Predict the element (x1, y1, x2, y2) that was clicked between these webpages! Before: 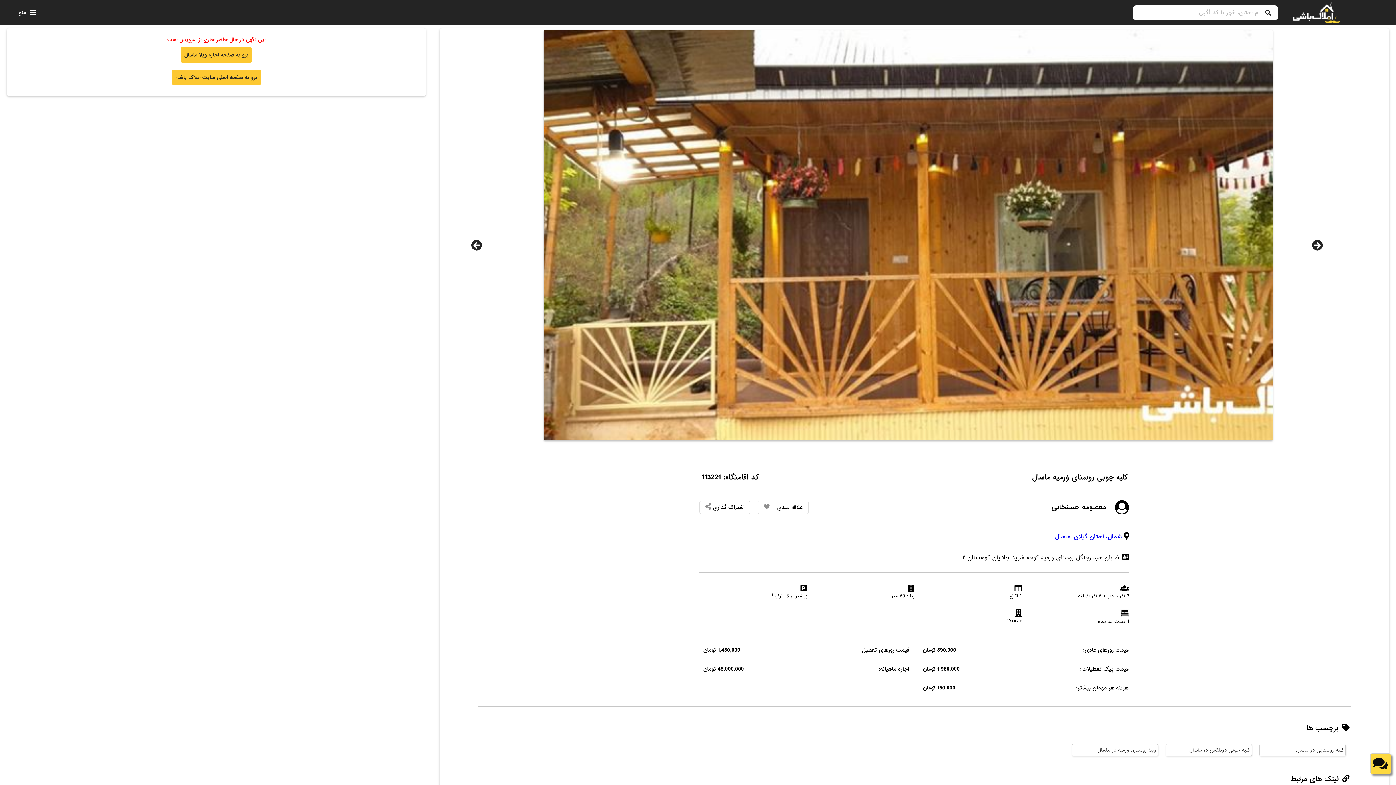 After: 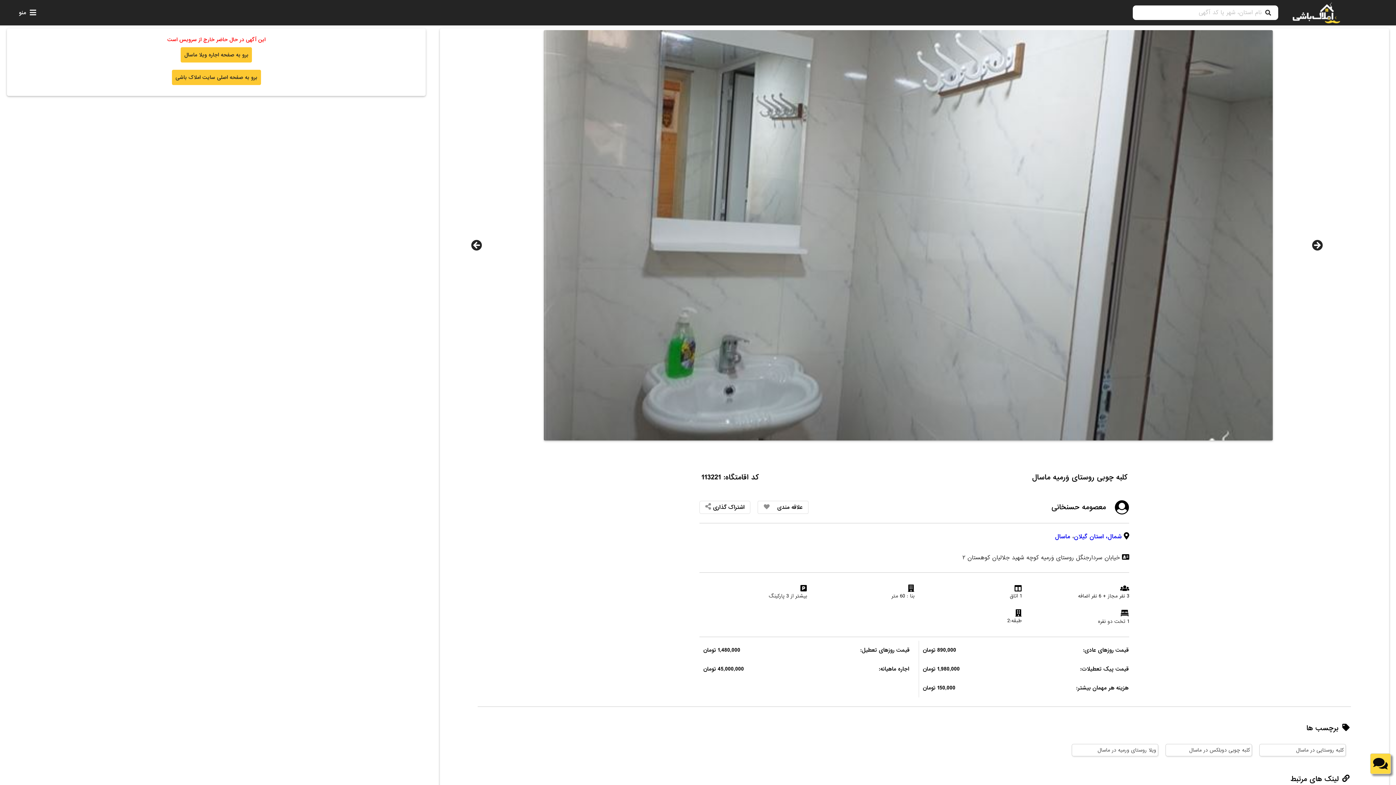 Action: label: Next bbox: (1309, 236, 1326, 254)